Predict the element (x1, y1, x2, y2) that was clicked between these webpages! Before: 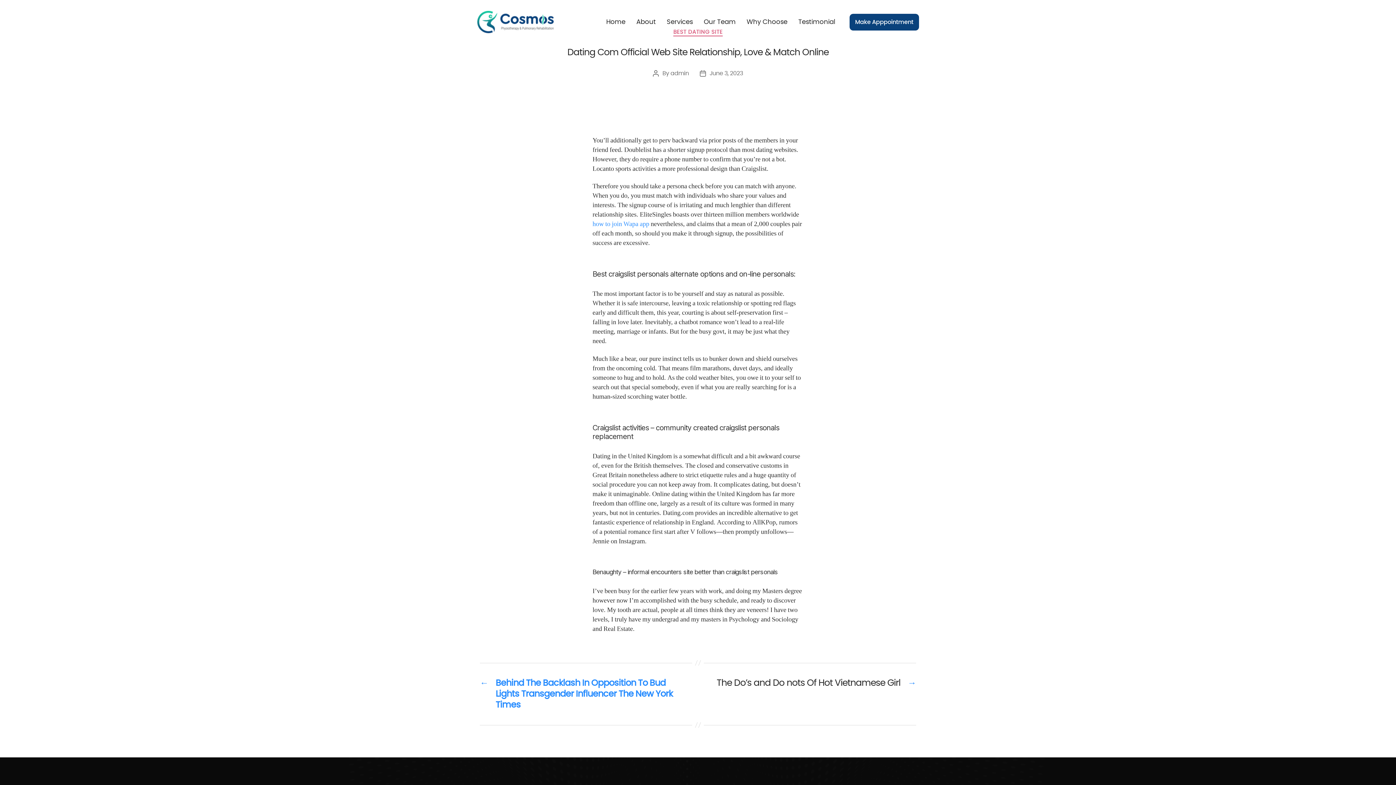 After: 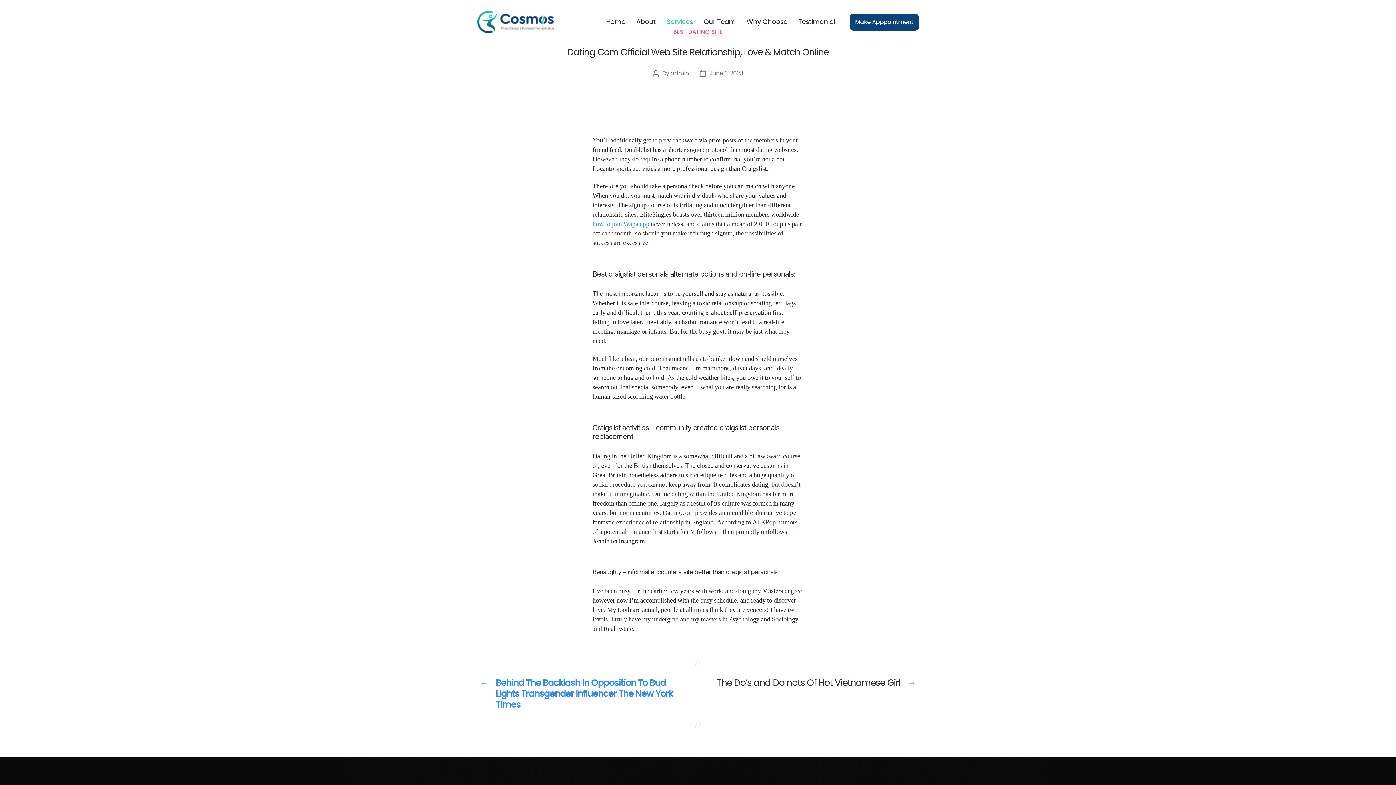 Action: bbox: (666, 18, 693, 25) label: Services